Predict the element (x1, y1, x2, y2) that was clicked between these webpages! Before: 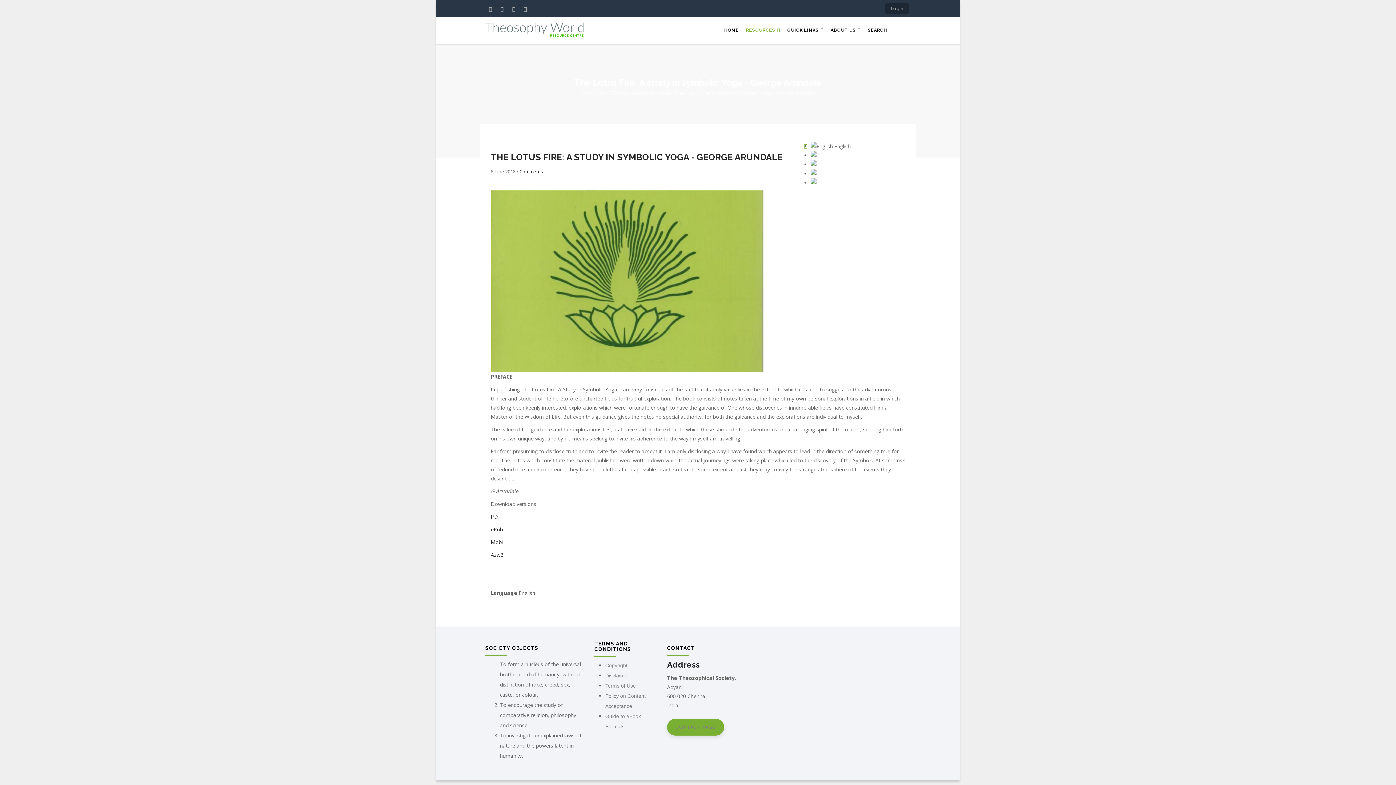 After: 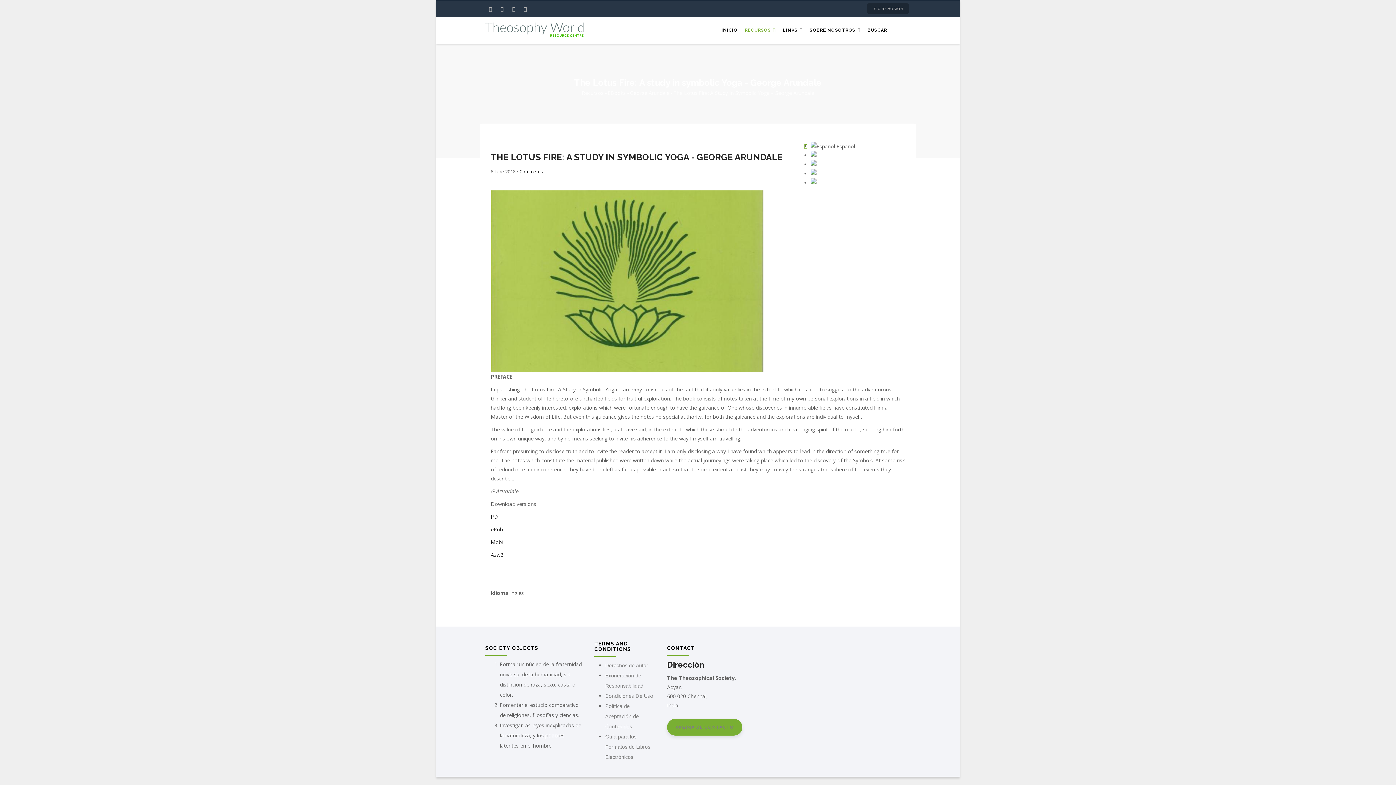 Action: bbox: (810, 161, 850, 168) label:  Español